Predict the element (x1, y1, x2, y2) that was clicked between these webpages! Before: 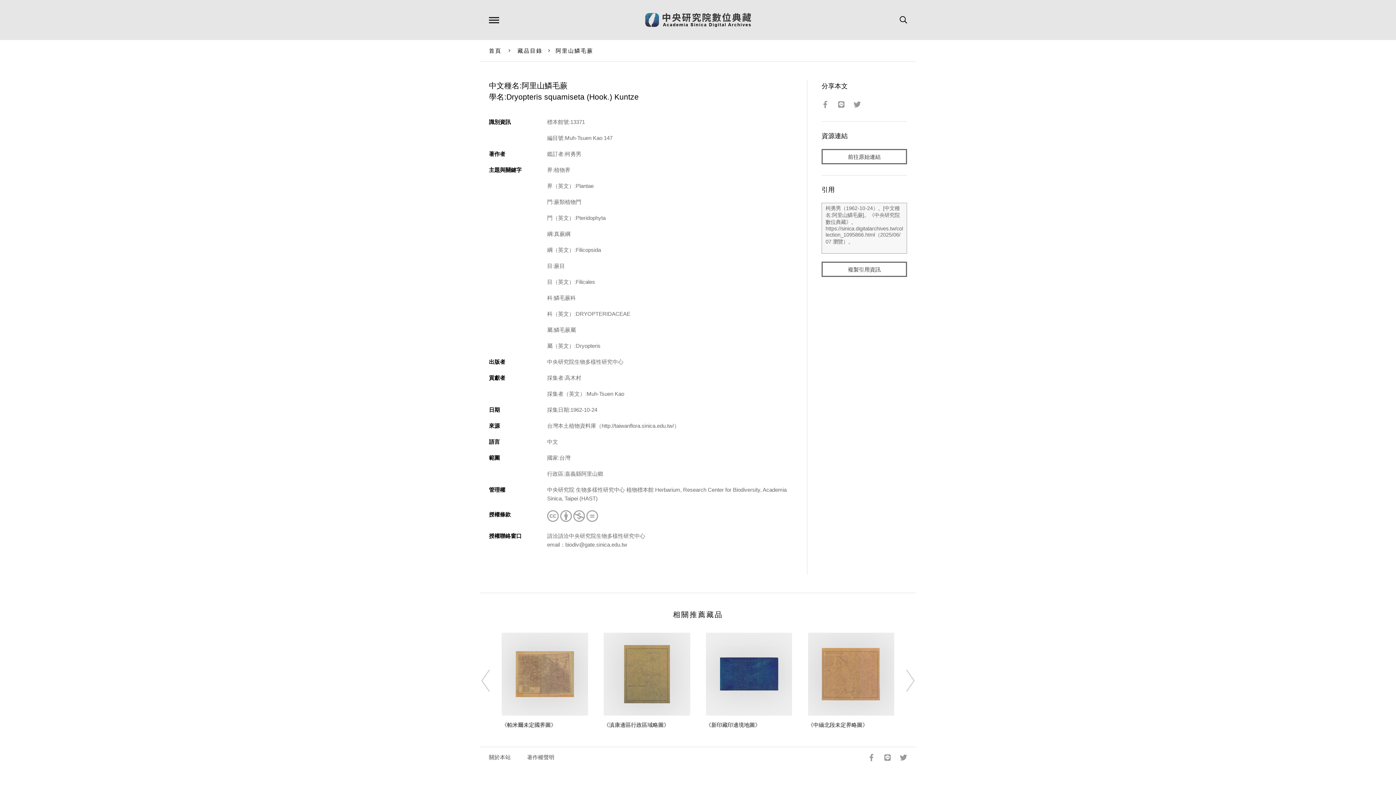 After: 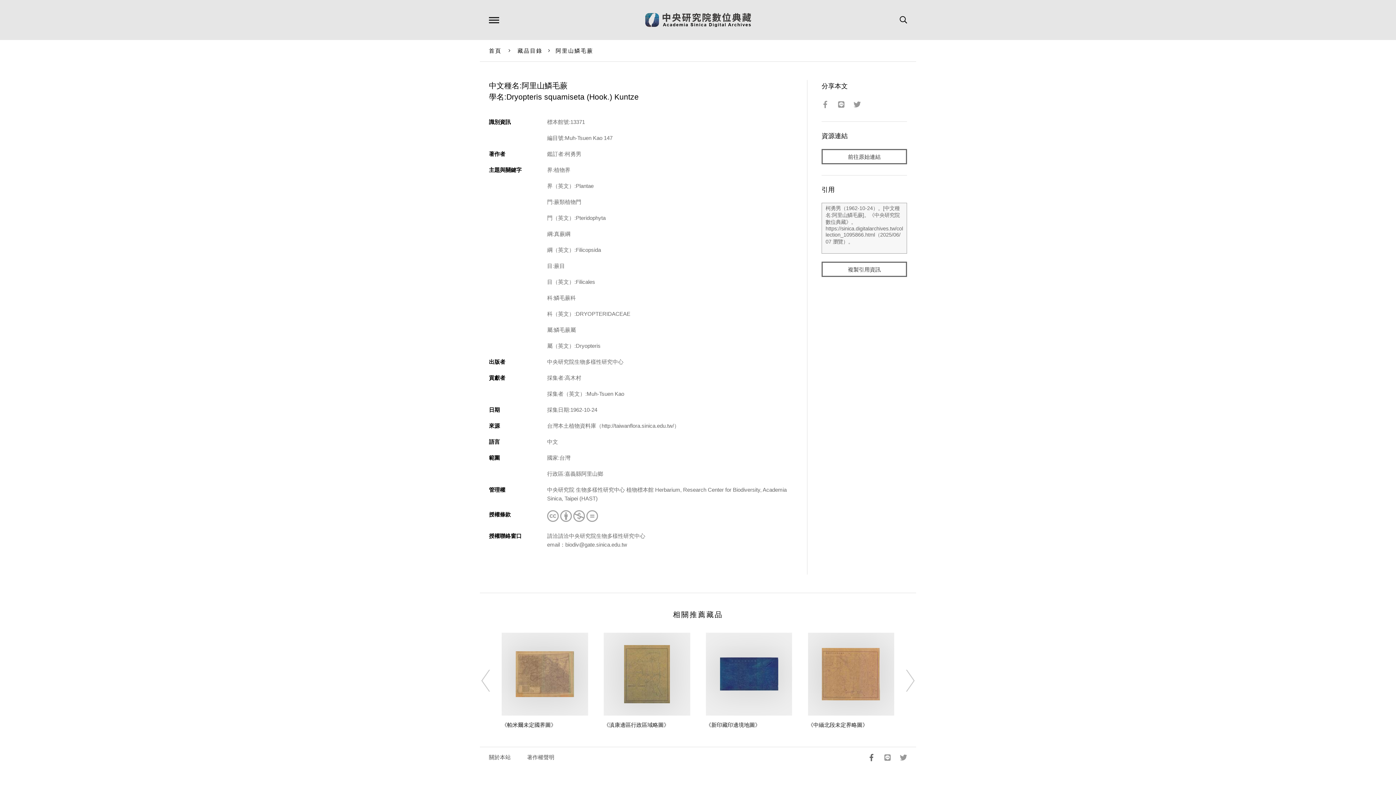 Action: bbox: (862, 754, 875, 761)